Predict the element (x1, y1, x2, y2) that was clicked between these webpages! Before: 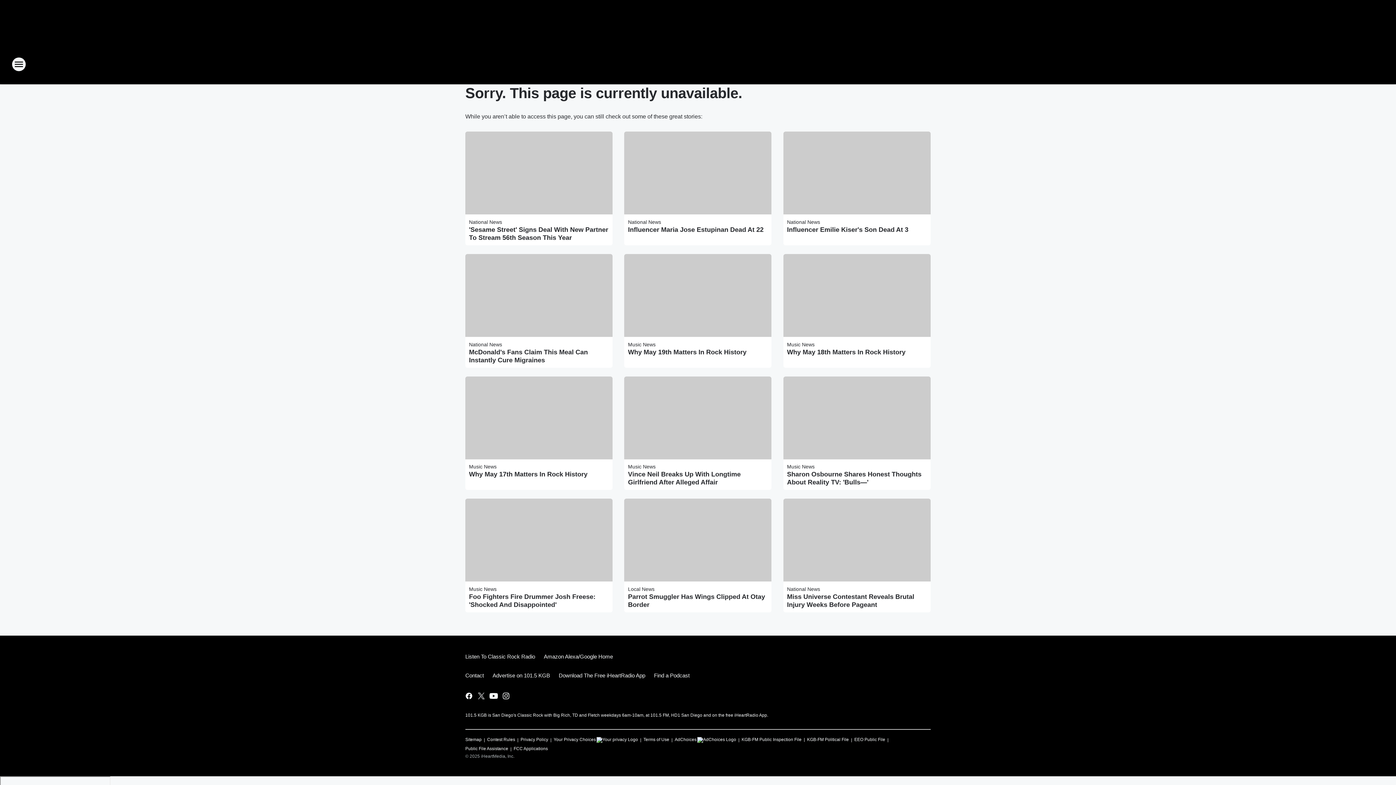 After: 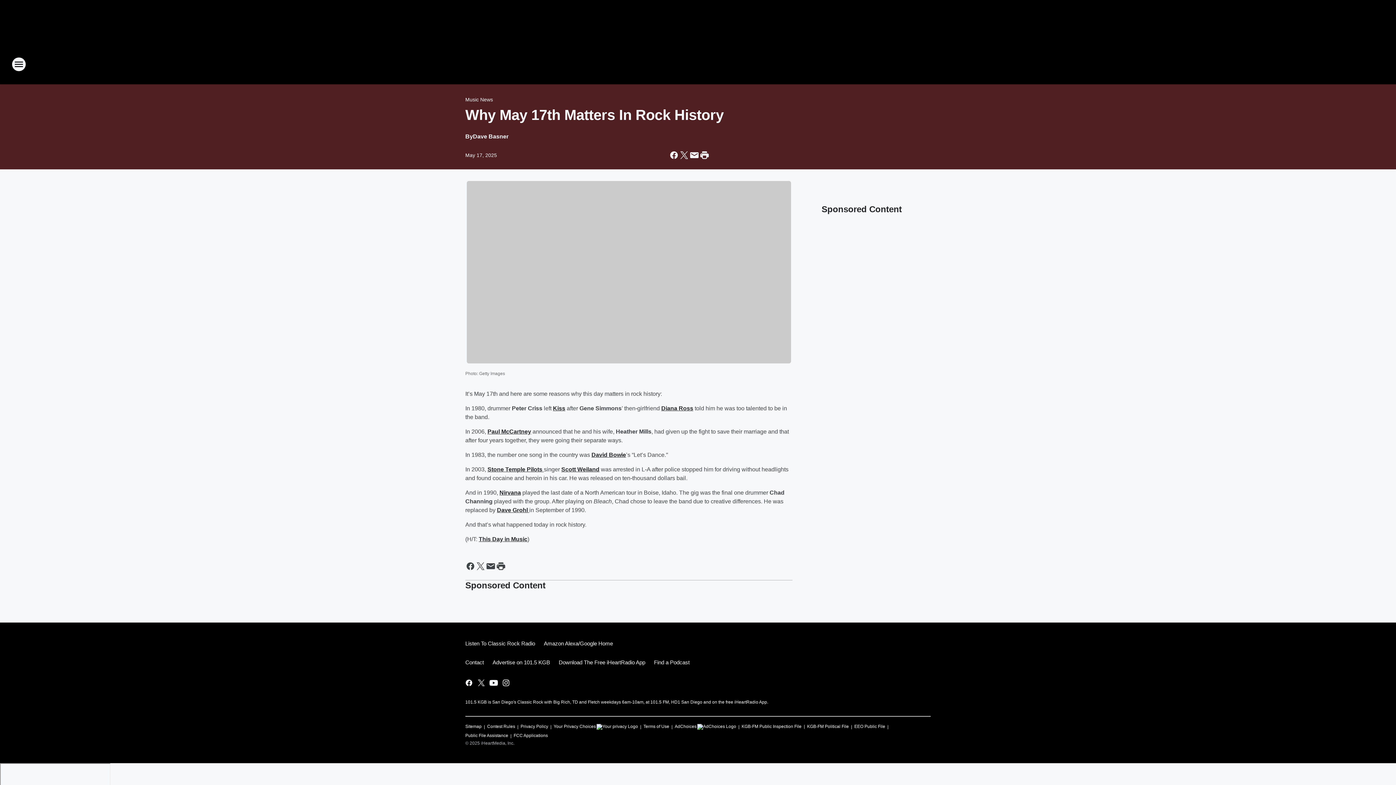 Action: label: Why May 17th Matters In Rock History bbox: (469, 470, 609, 478)